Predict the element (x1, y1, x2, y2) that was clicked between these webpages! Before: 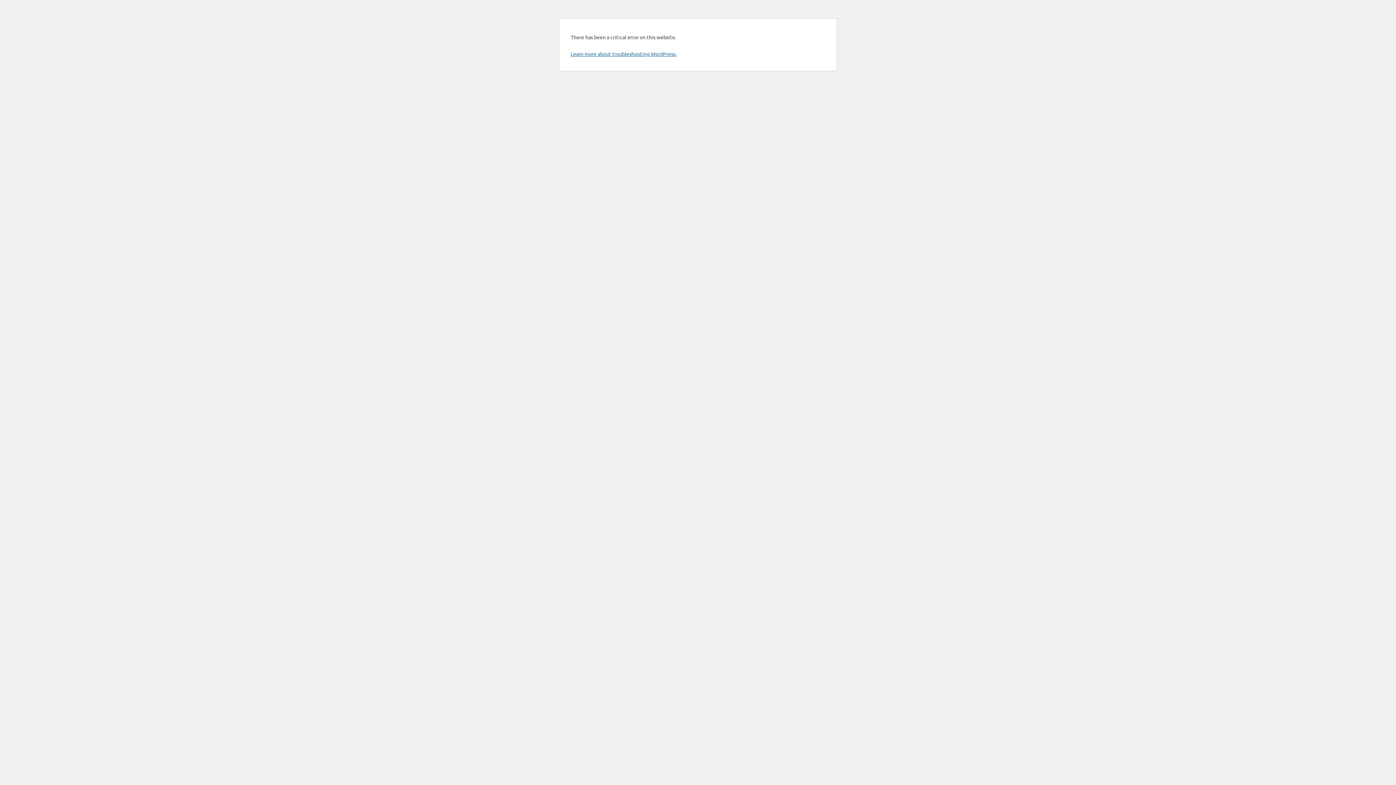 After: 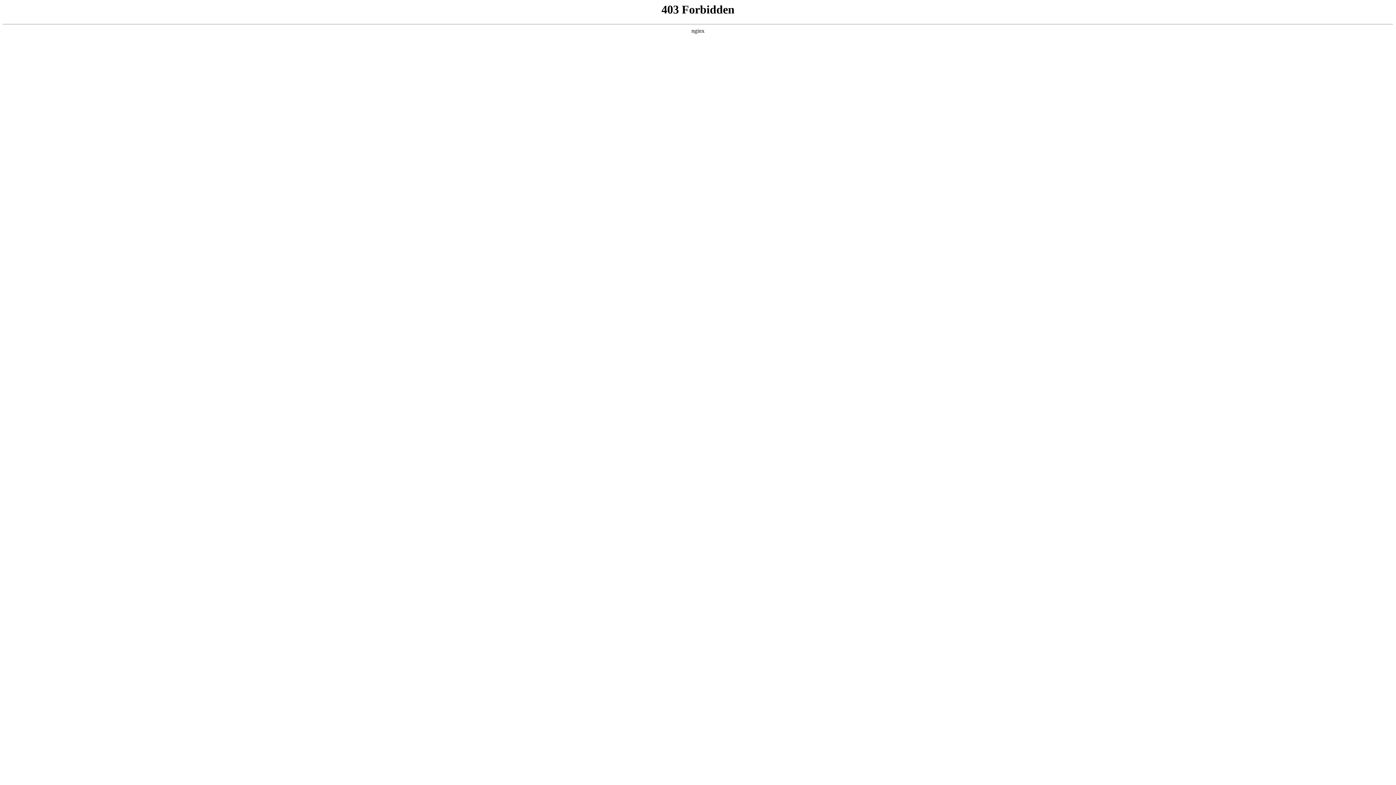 Action: bbox: (570, 50, 676, 57) label: Learn more about troubleshooting WordPress.